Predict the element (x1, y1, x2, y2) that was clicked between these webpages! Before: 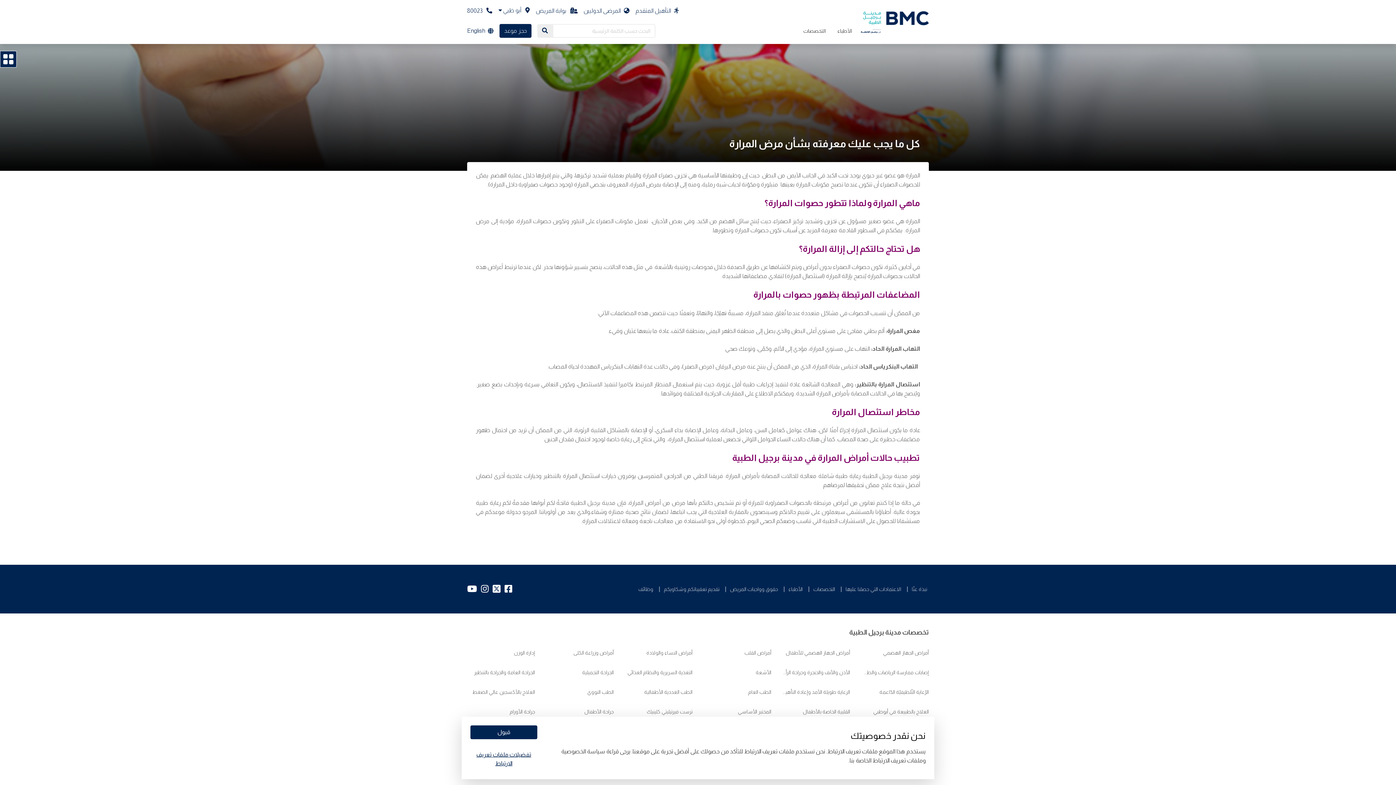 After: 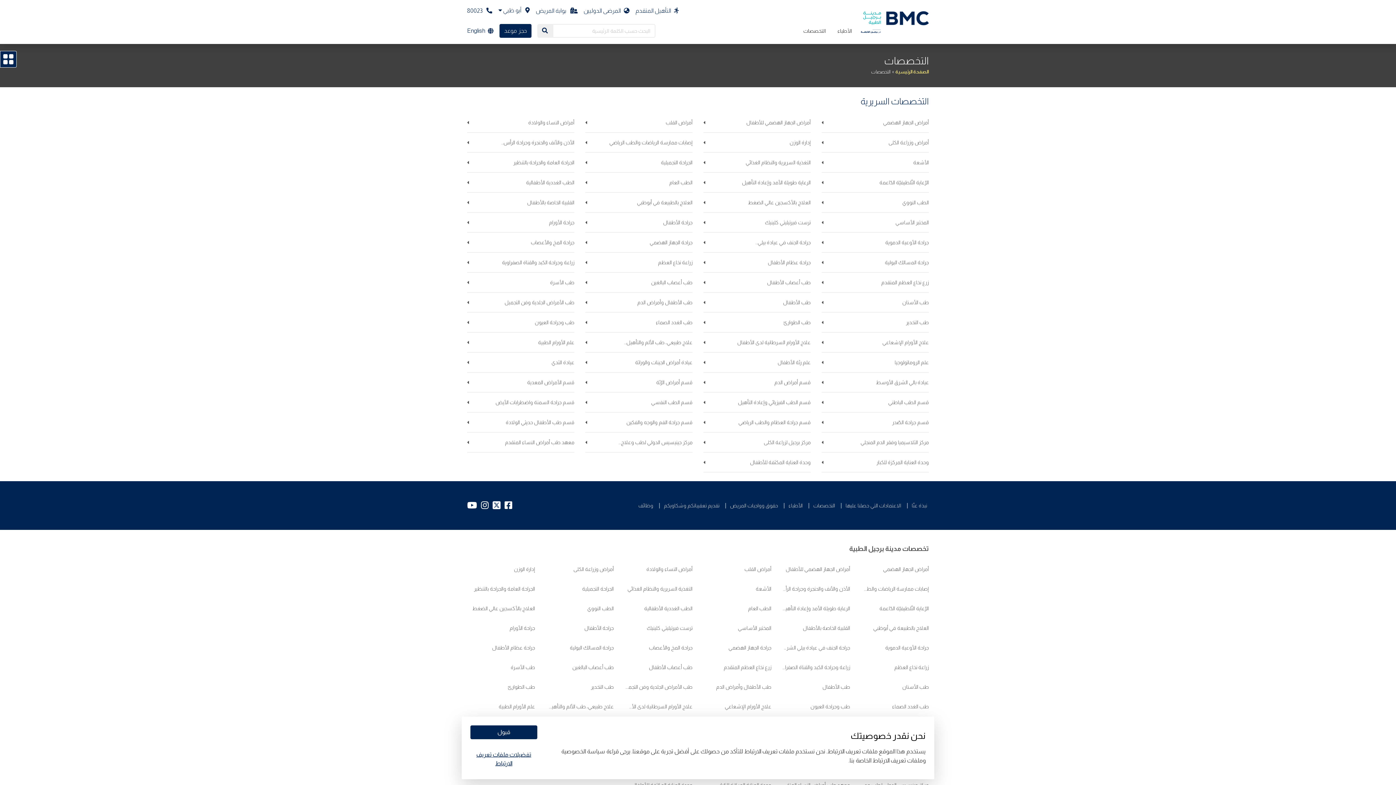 Action: bbox: (800, 17, 828, 44) label: التخصصات